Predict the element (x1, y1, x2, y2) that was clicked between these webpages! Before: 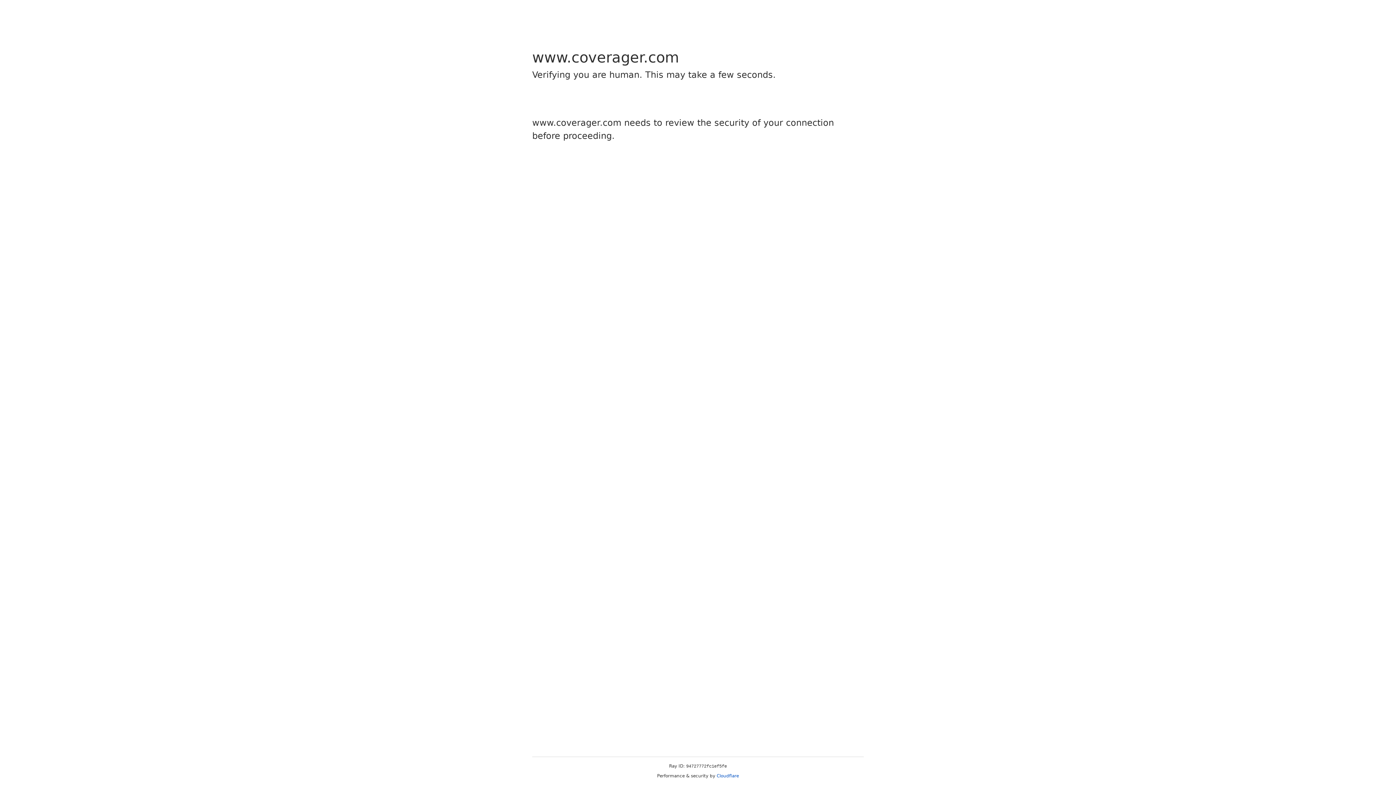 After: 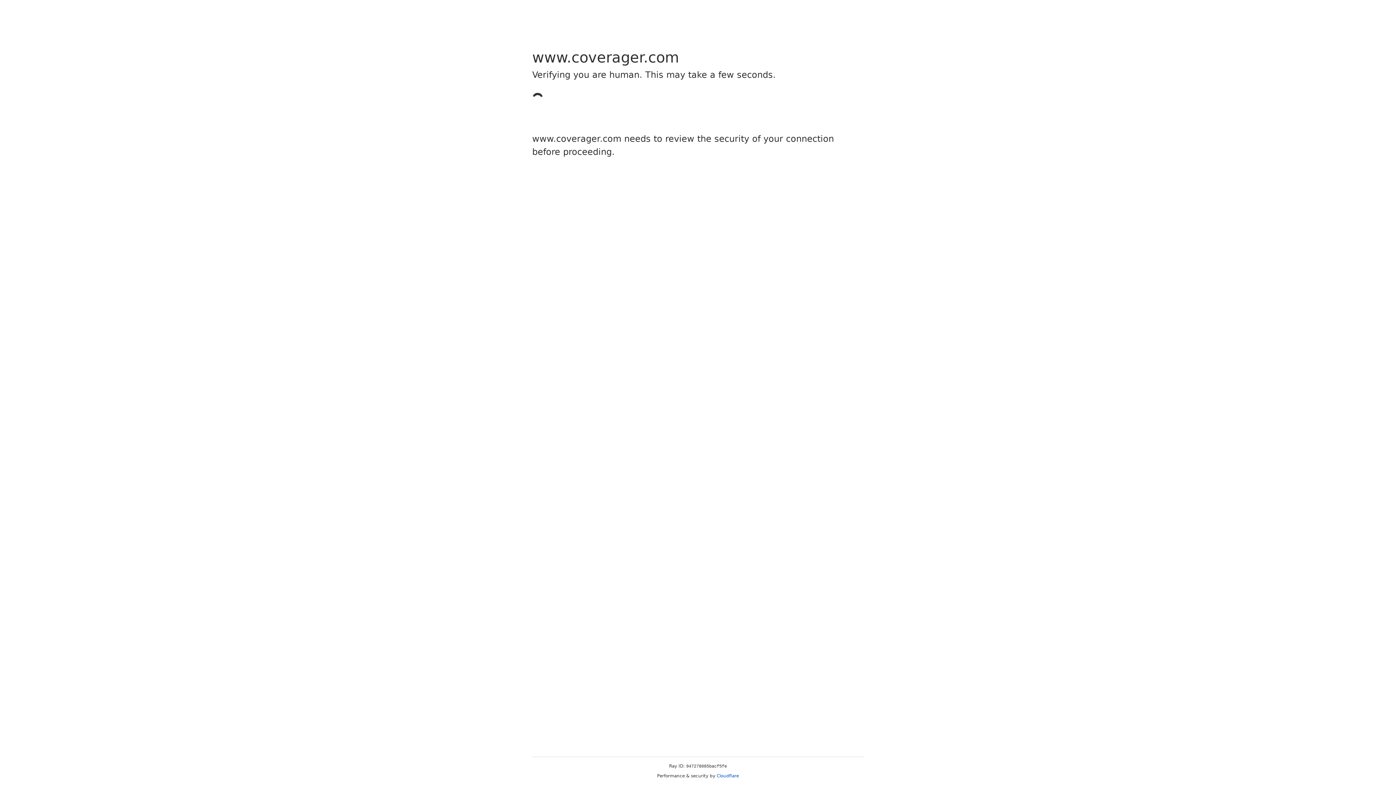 Action: bbox: (716, 773, 739, 778) label: Cloudflare